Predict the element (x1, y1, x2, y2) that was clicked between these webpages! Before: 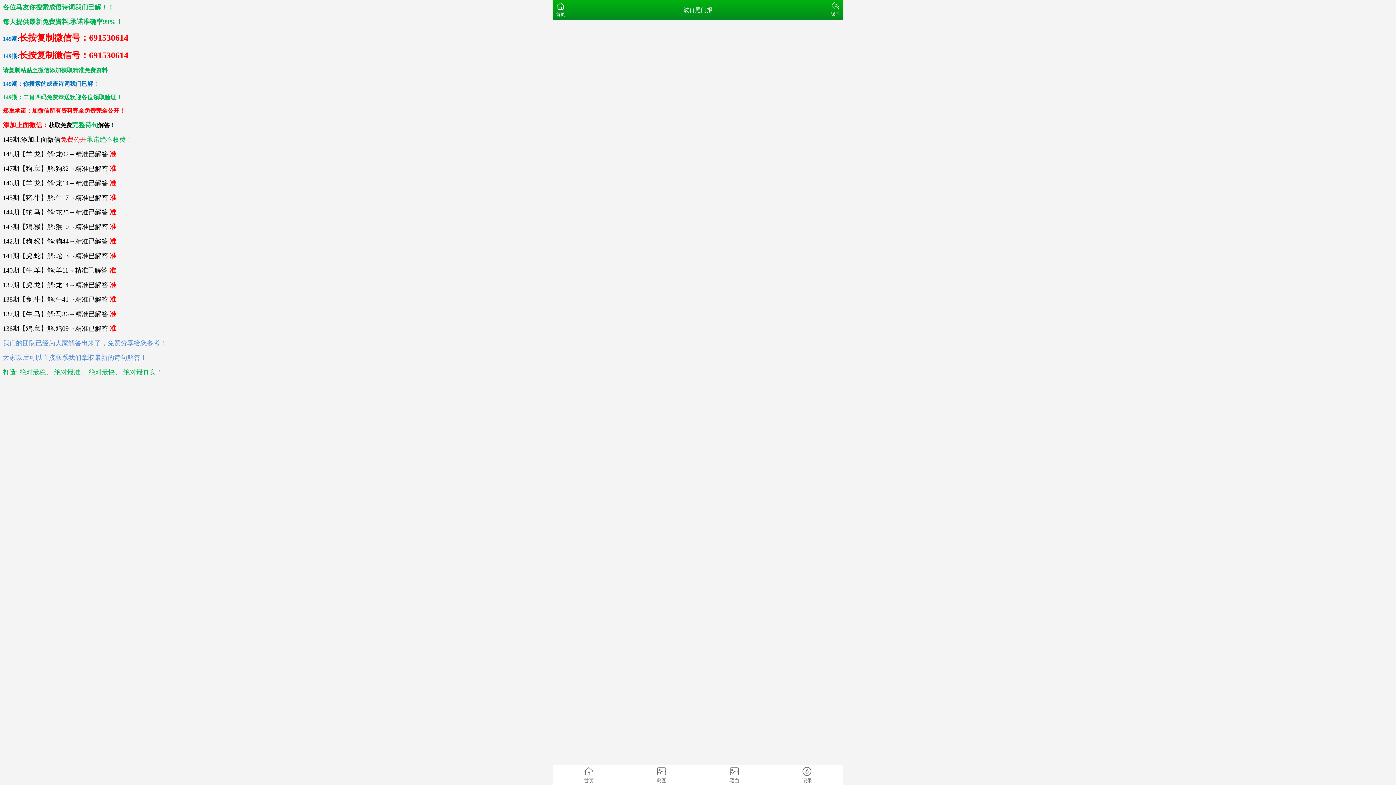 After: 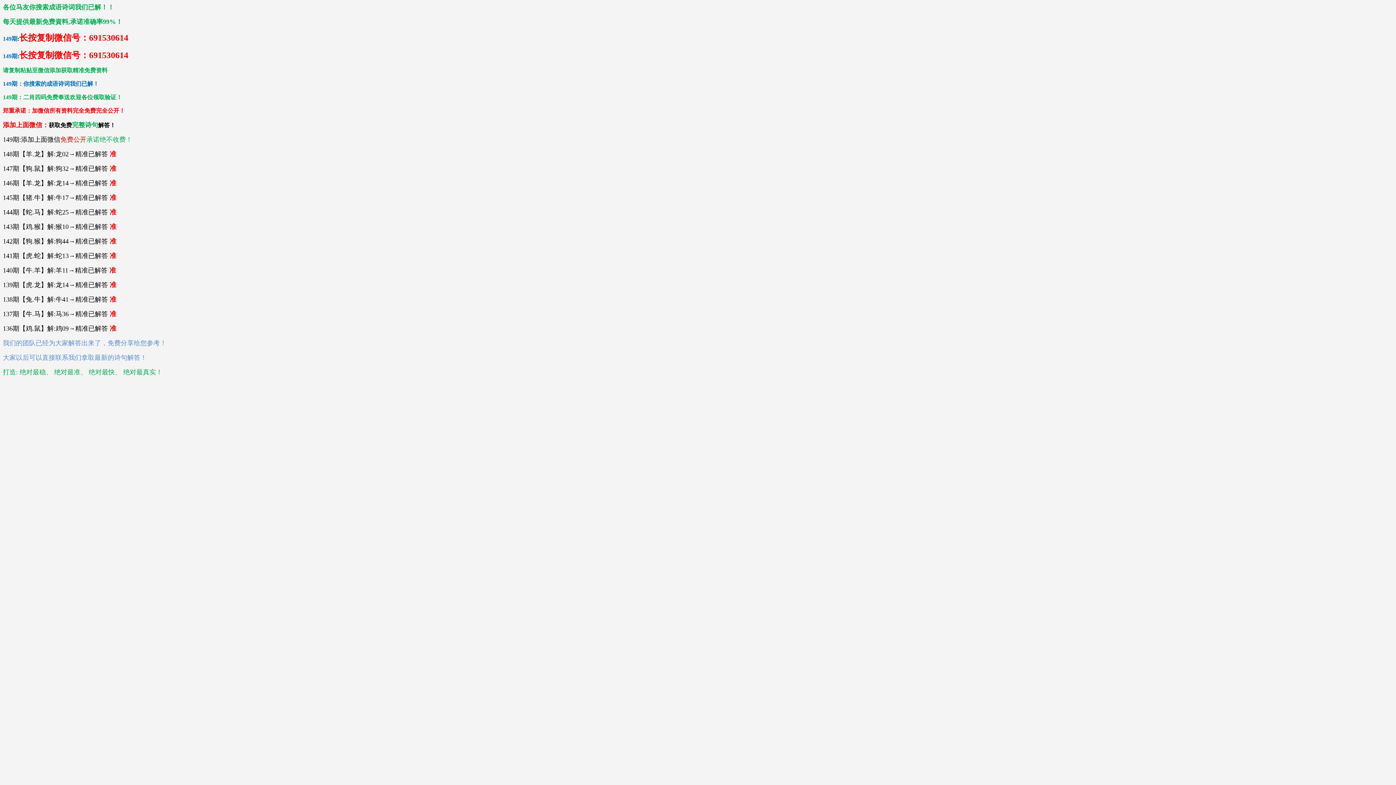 Action: bbox: (552, 765, 625, 785) label: 首页